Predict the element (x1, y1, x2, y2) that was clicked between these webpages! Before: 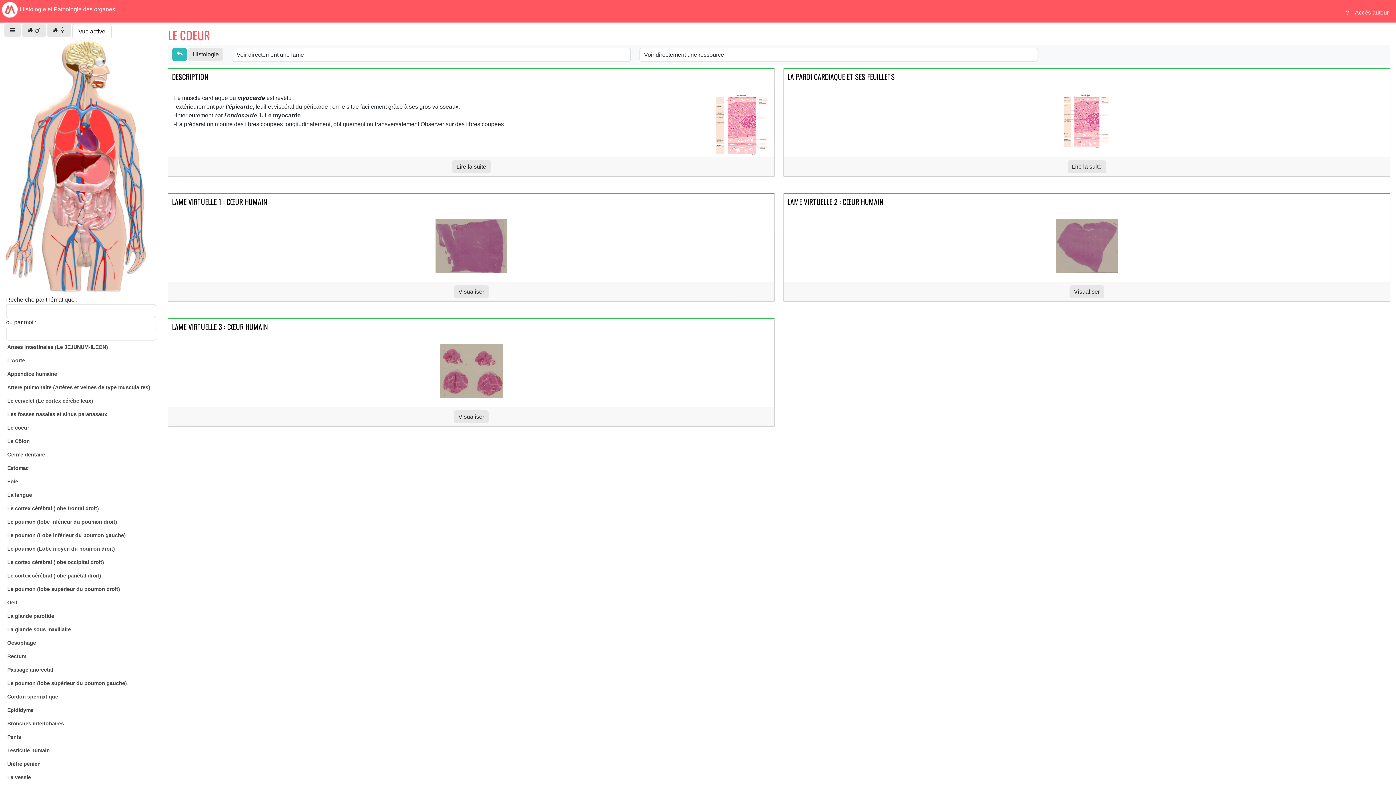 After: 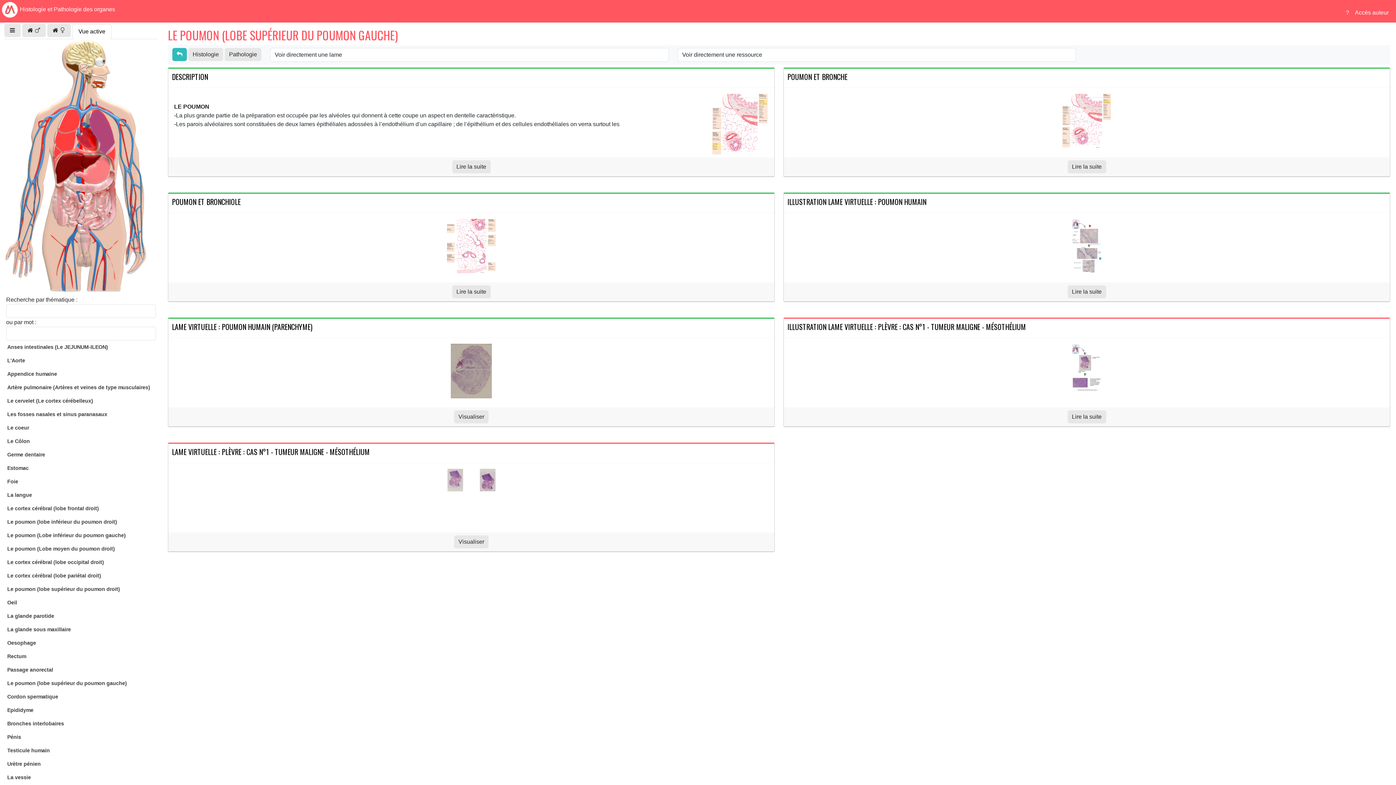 Action: label: Le poumon (lobe supérieur du poumon gauche) bbox: (6, 680, 150, 687)